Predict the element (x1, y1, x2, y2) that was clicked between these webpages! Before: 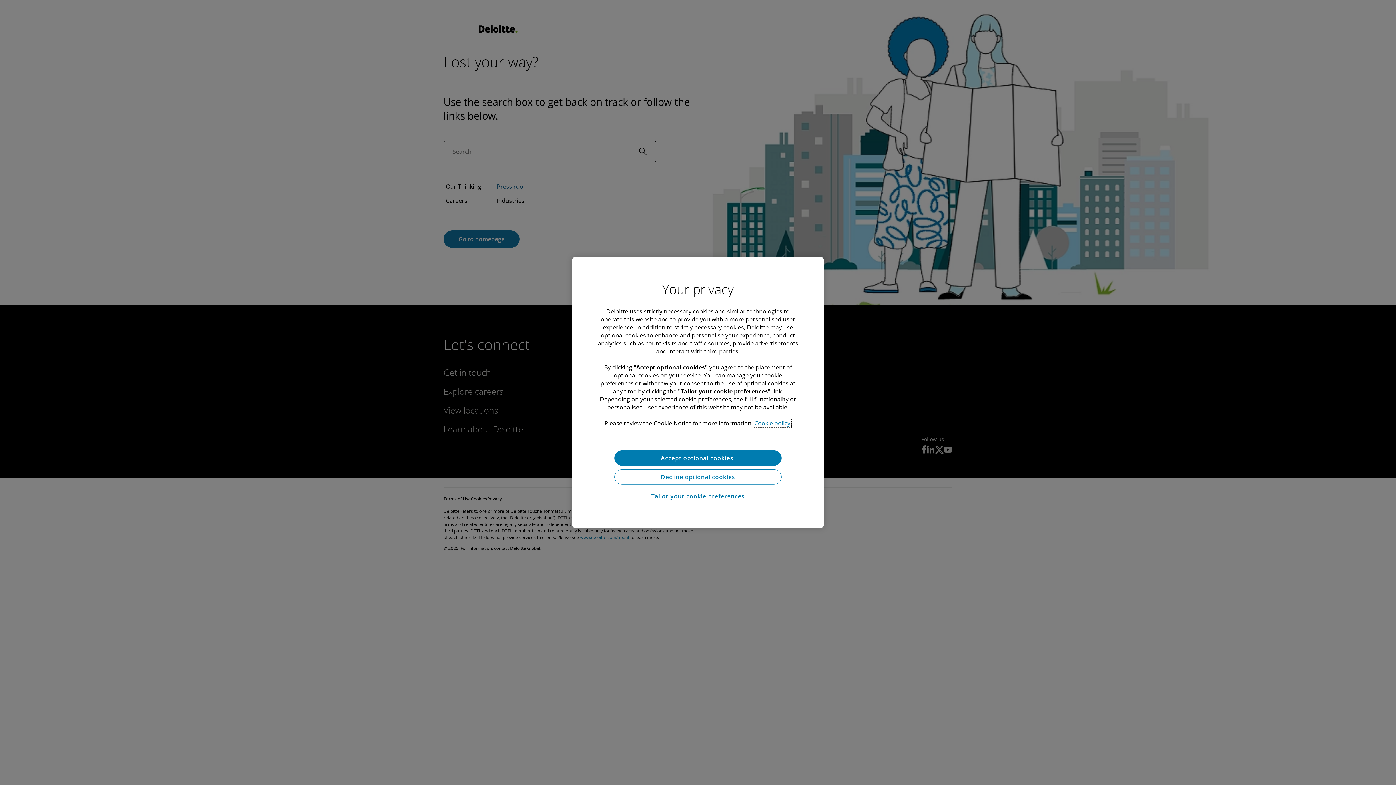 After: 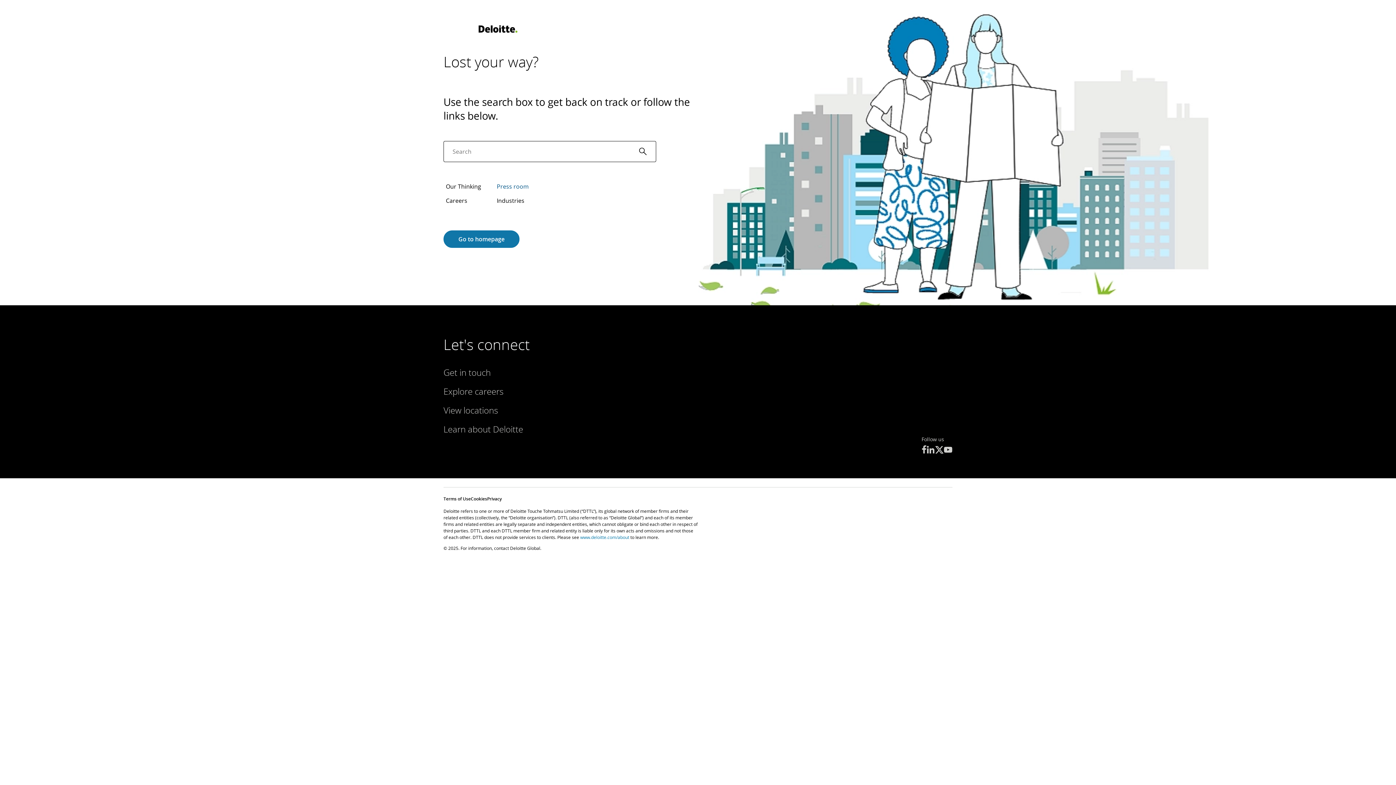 Action: label: Decline optional cookies bbox: (614, 469, 781, 484)